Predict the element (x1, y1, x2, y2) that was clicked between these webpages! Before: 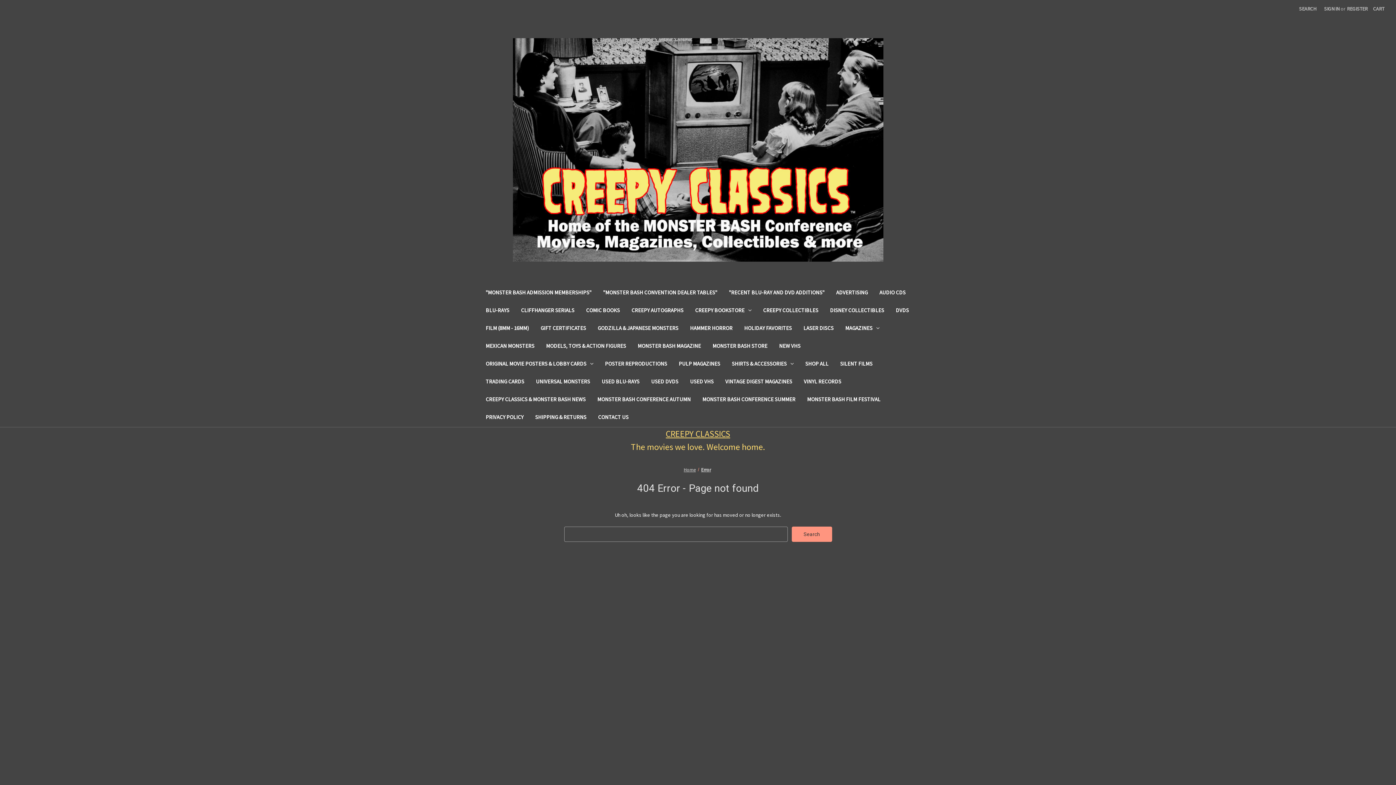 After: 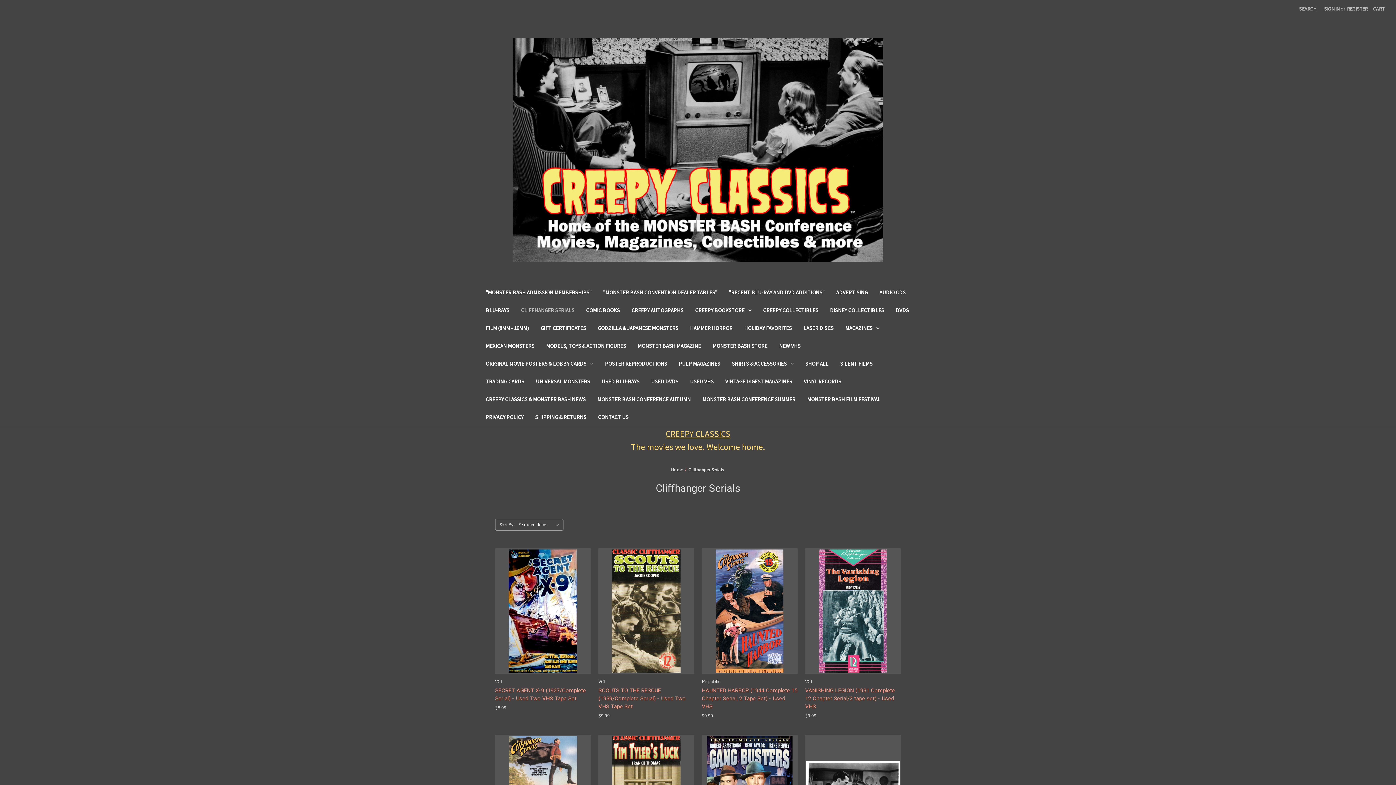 Action: bbox: (564, 686, 603, 693) label: Cliffhanger Serials